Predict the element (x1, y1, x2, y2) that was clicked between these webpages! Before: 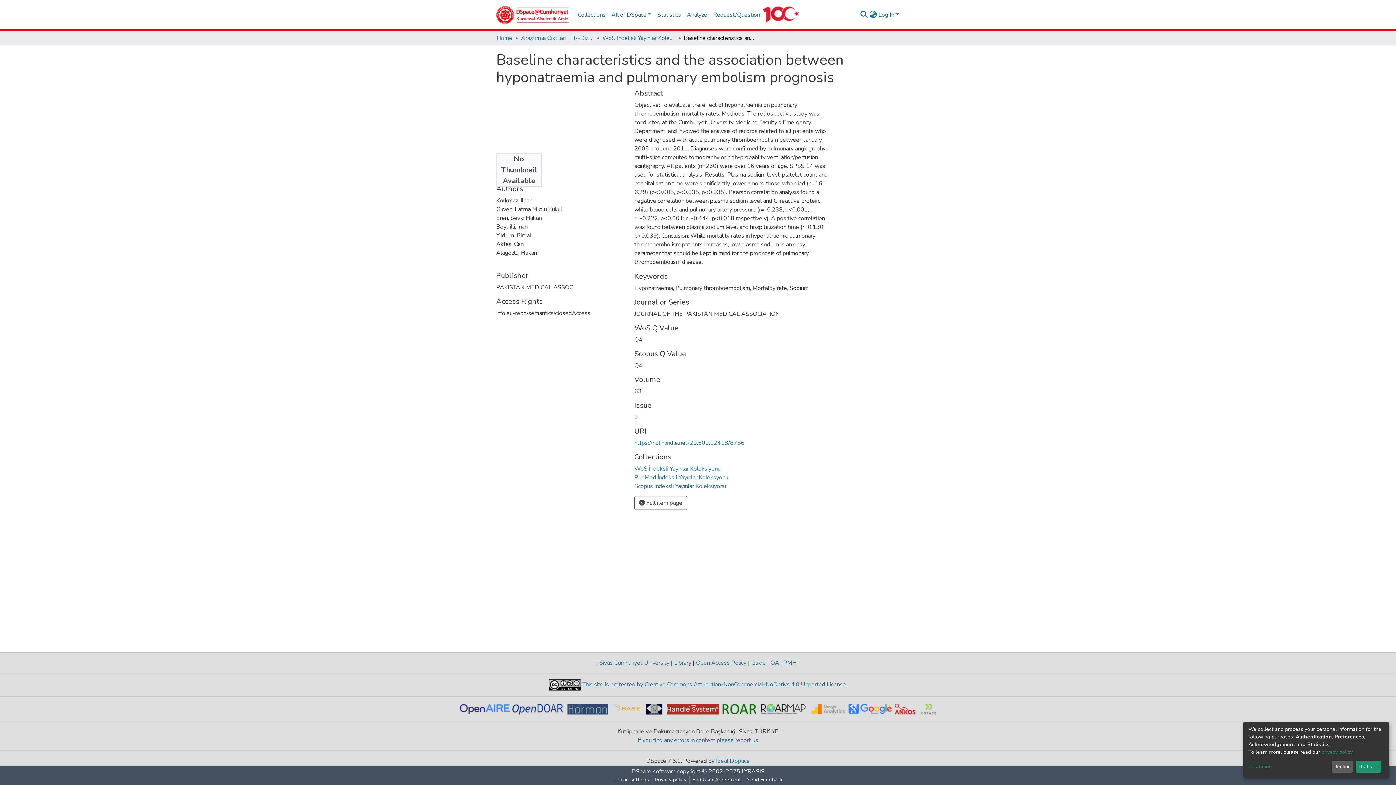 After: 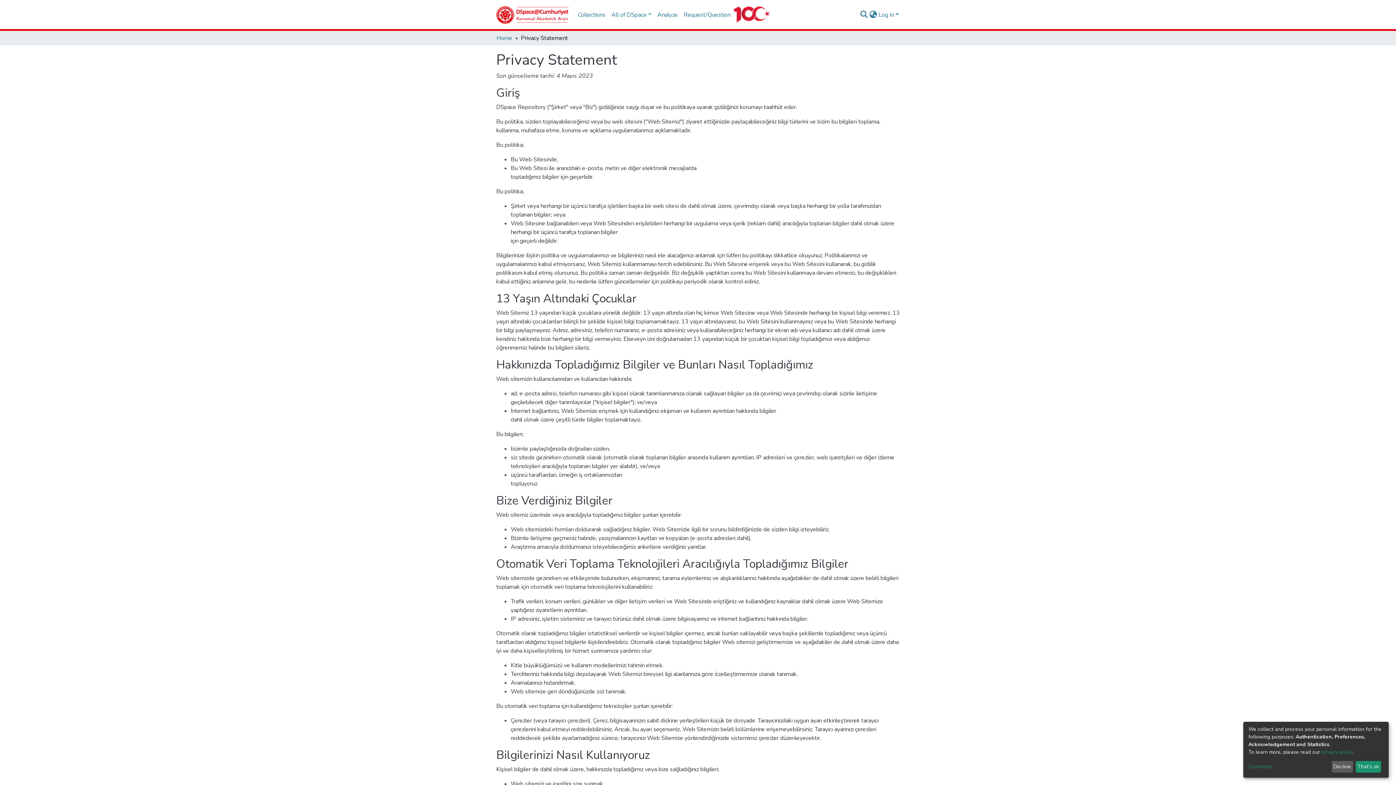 Action: bbox: (673, 776, 710, 784) label: Privacy policy